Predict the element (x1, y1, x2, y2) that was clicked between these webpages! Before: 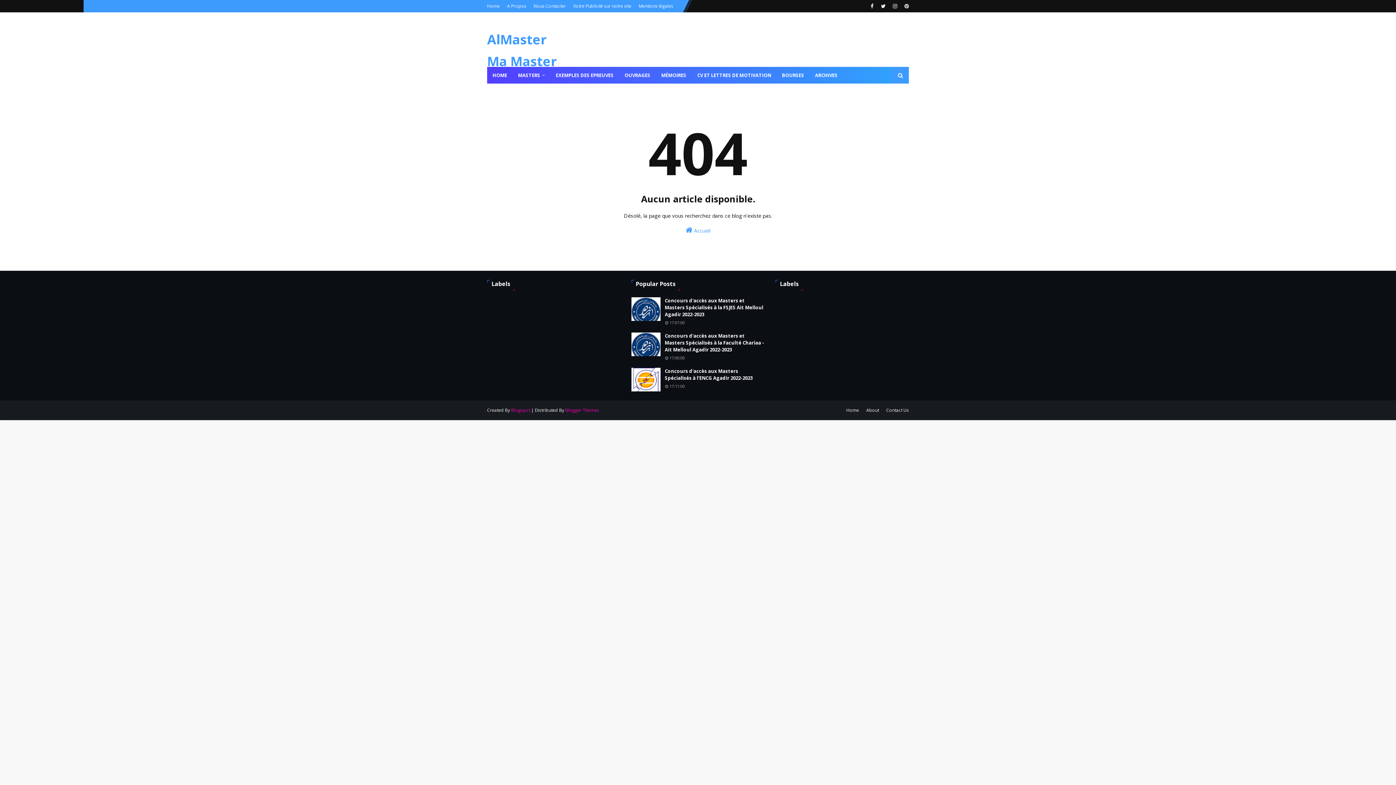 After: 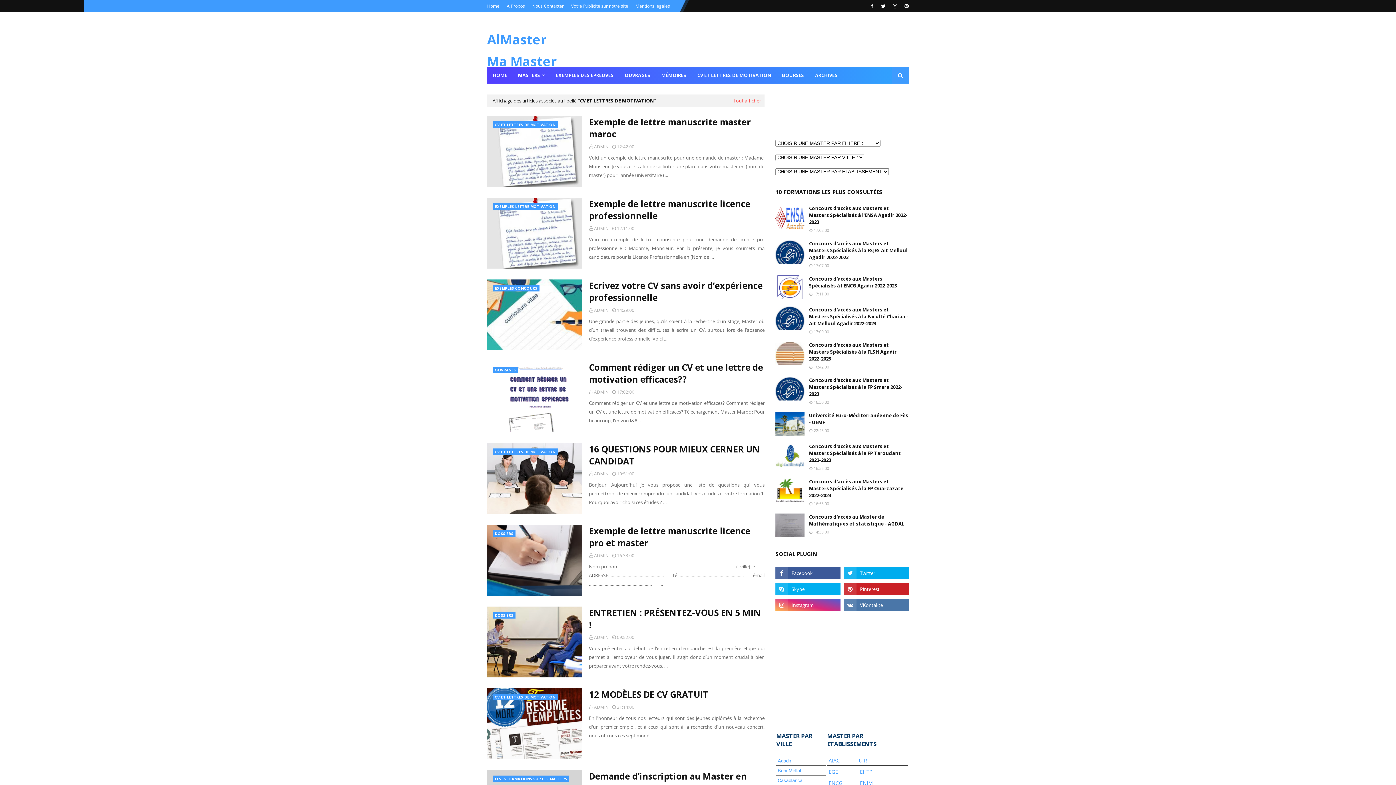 Action: label: CV ET LETTRES DE MOTIVATION bbox: (692, 66, 776, 83)